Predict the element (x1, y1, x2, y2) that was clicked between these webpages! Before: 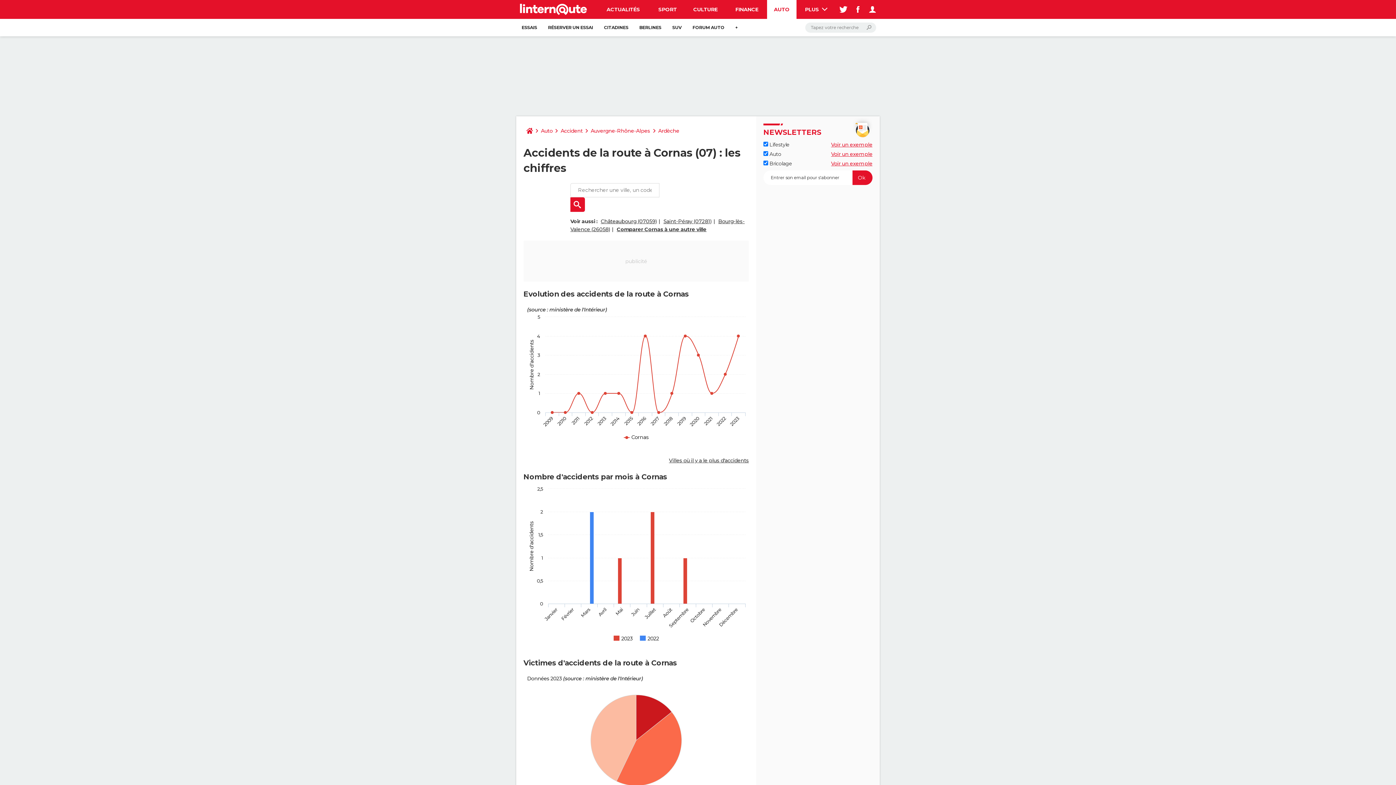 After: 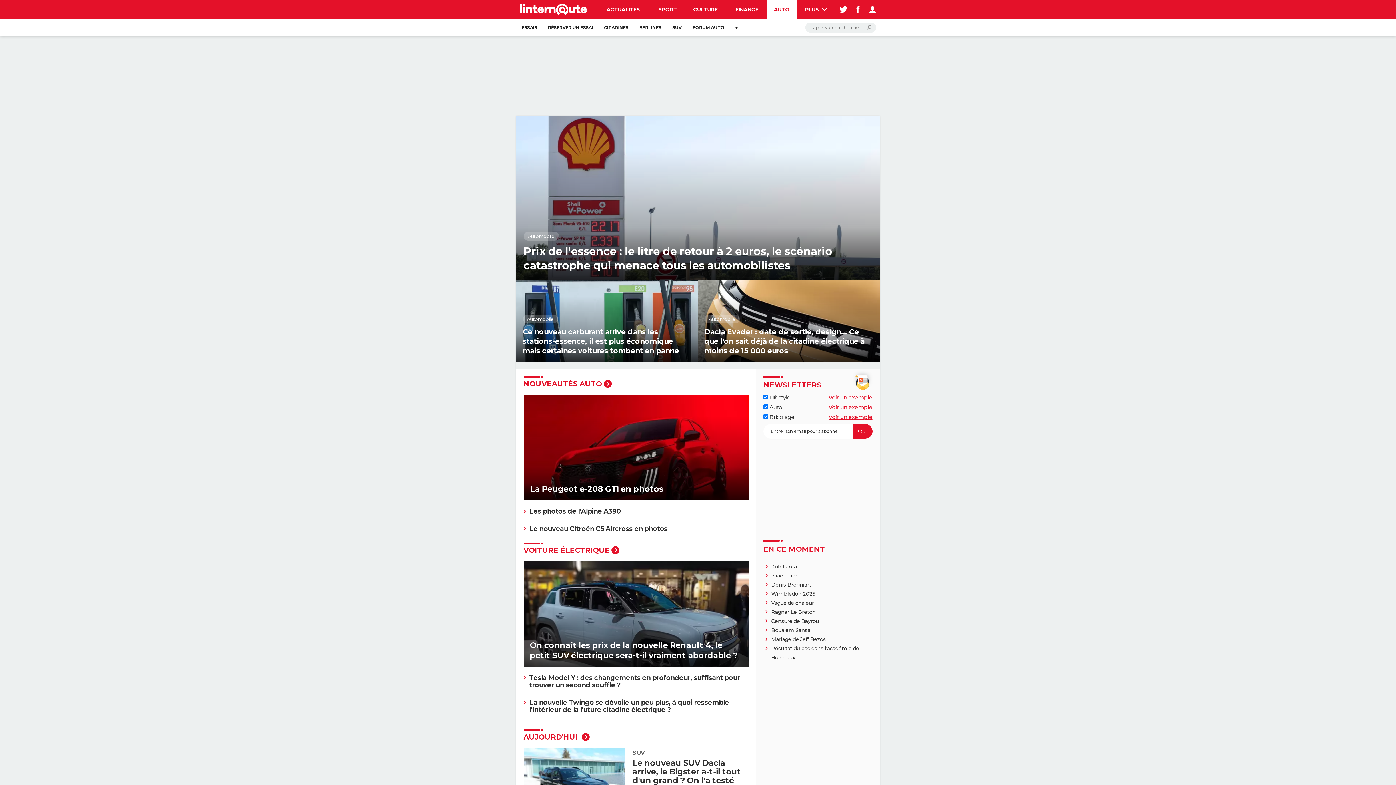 Action: bbox: (767, 0, 796, 18) label: AUTO